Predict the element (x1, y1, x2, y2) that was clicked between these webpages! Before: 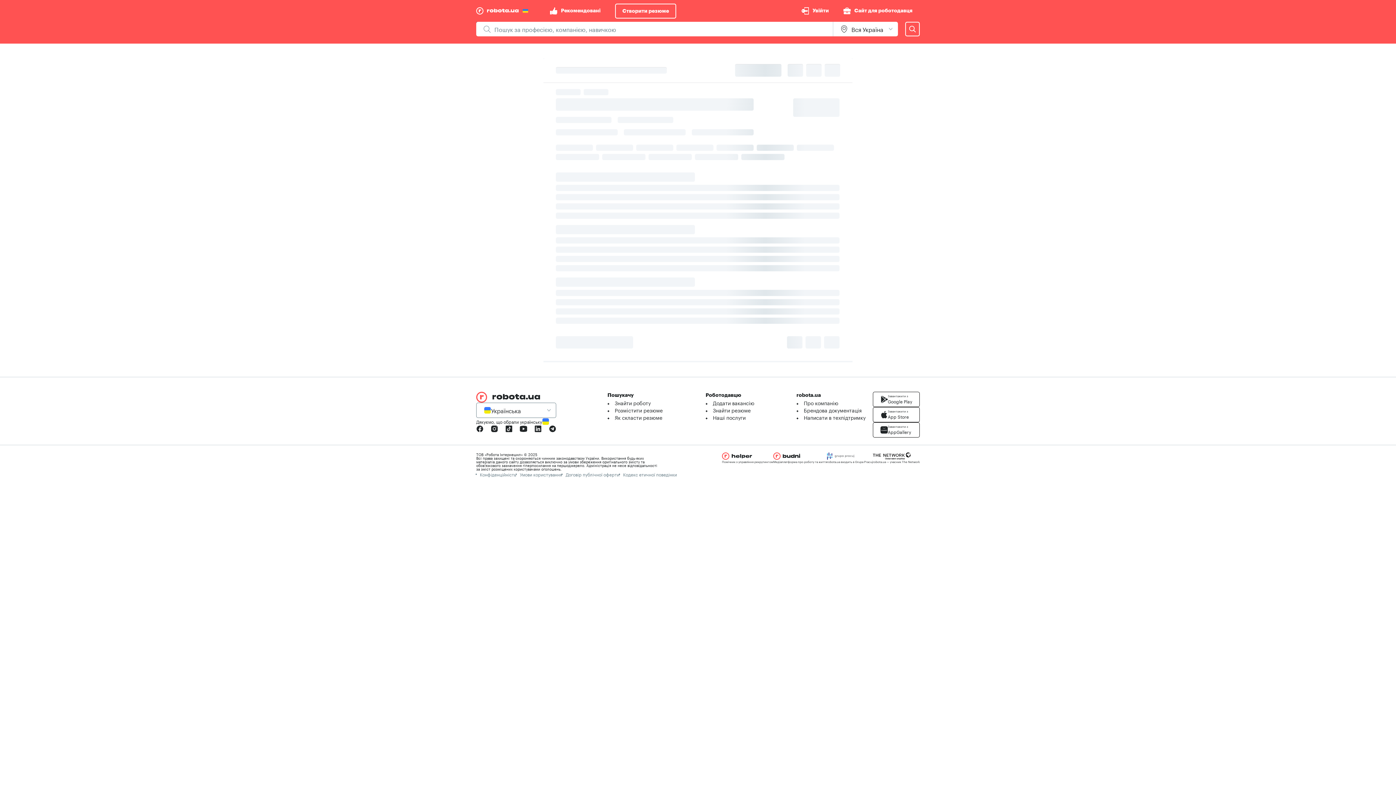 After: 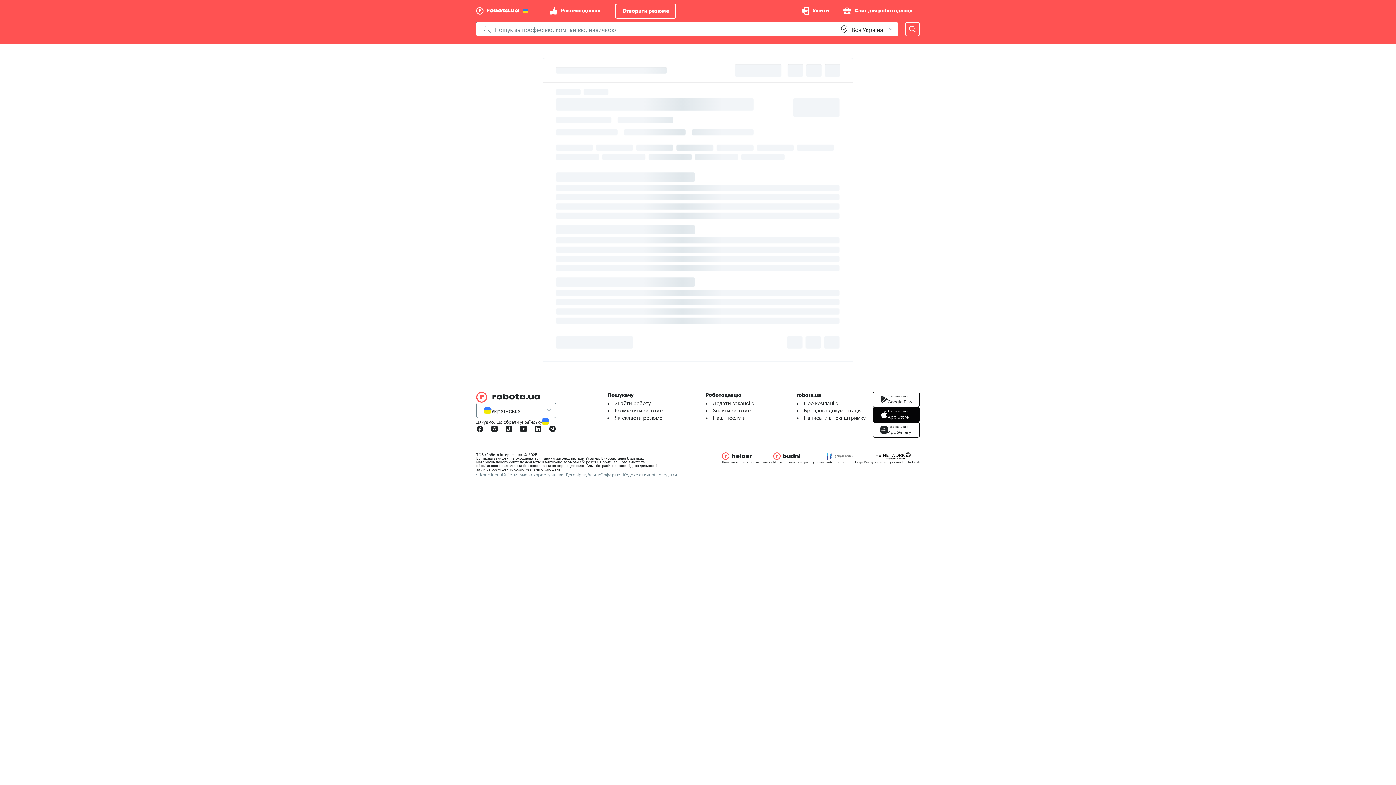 Action: label: Завантажити з
App Store bbox: (873, 407, 920, 422)